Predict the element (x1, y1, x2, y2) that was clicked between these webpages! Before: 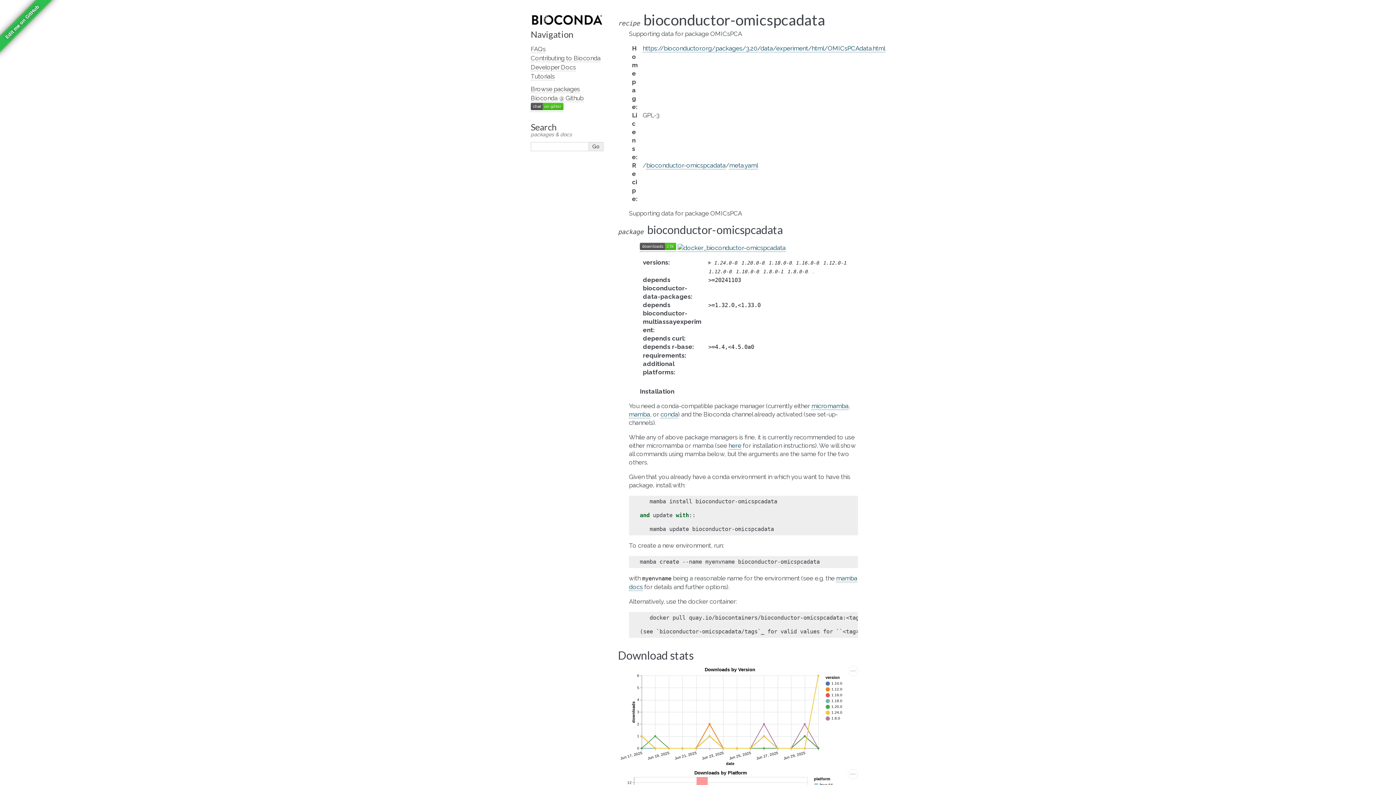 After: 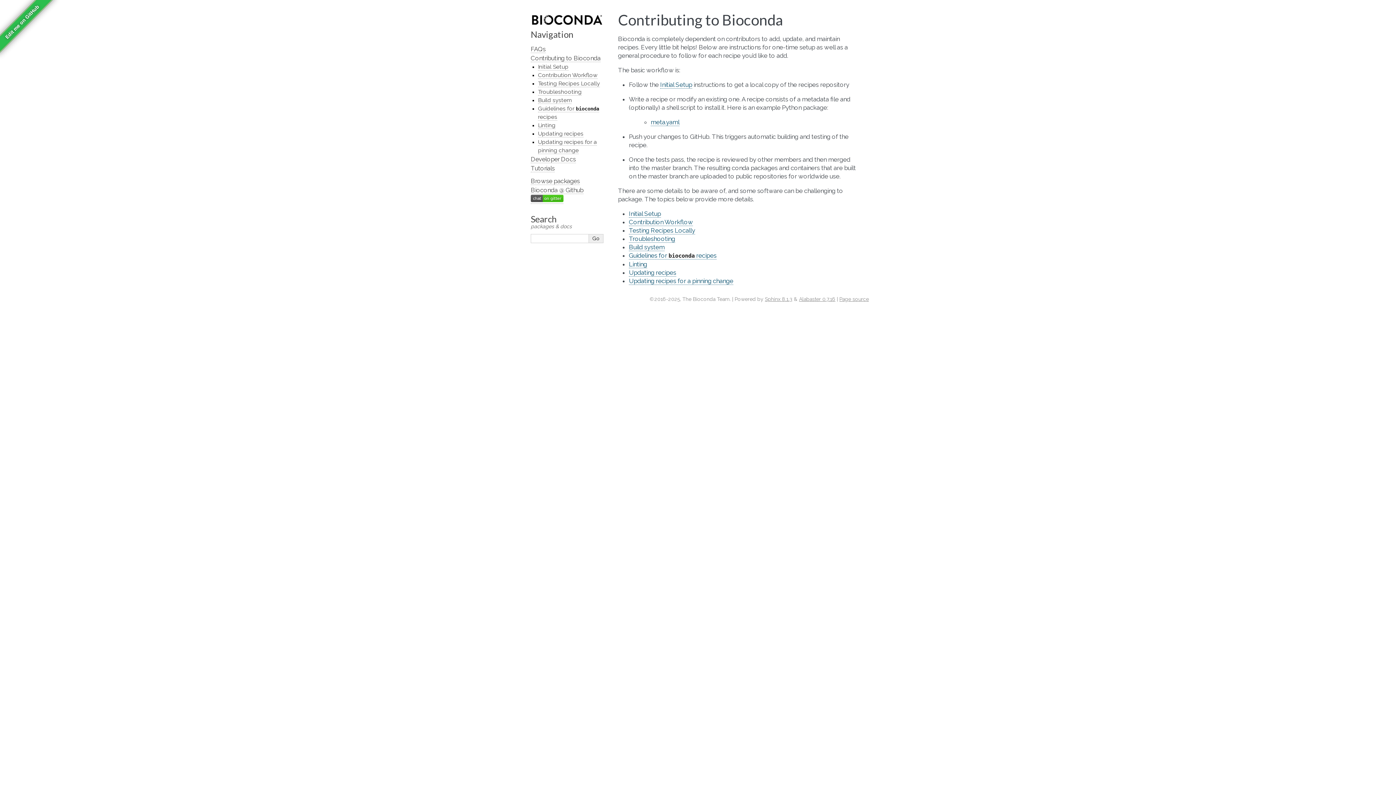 Action: label: Contributing to Bioconda bbox: (530, 54, 600, 62)